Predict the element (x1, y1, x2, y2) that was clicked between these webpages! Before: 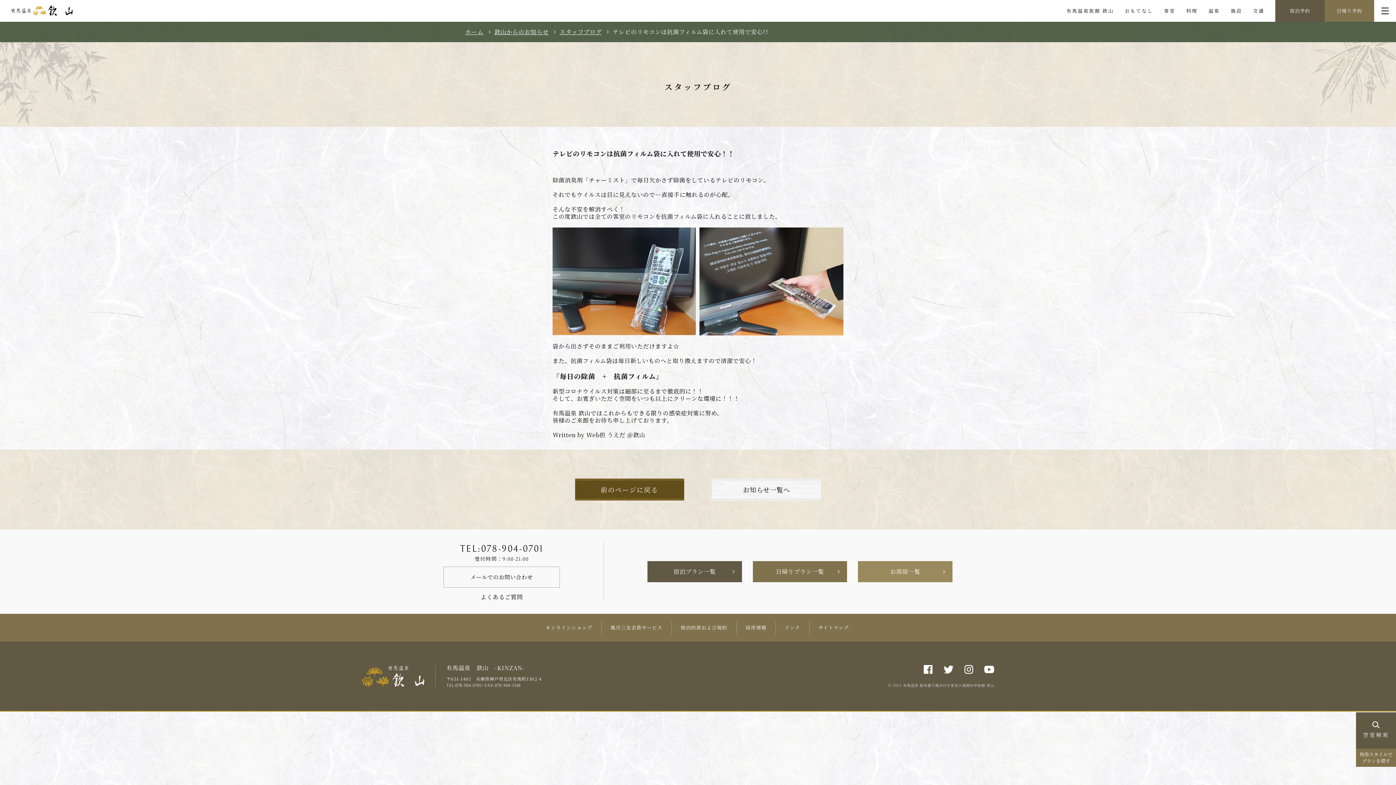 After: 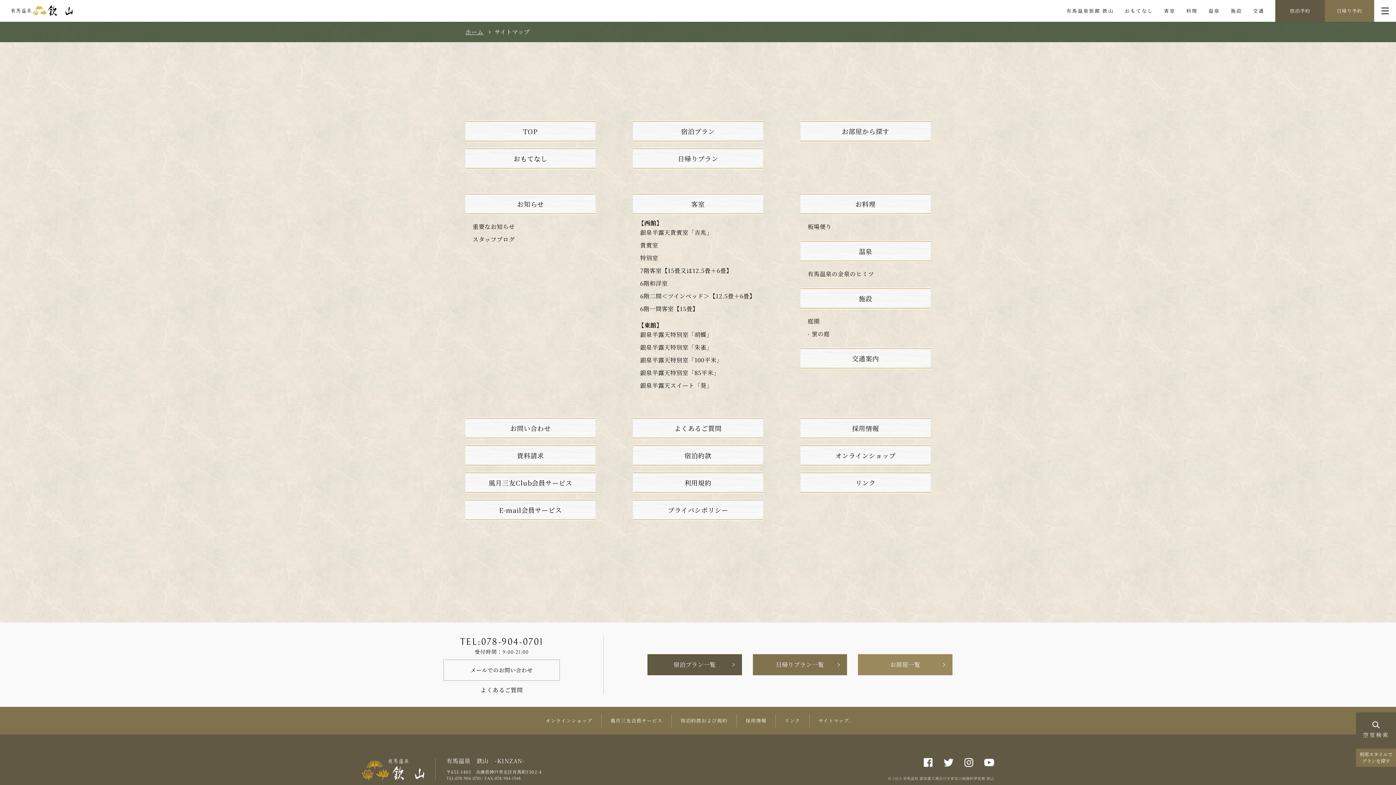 Action: label: サイトマップ. bbox: (809, 621, 859, 634)